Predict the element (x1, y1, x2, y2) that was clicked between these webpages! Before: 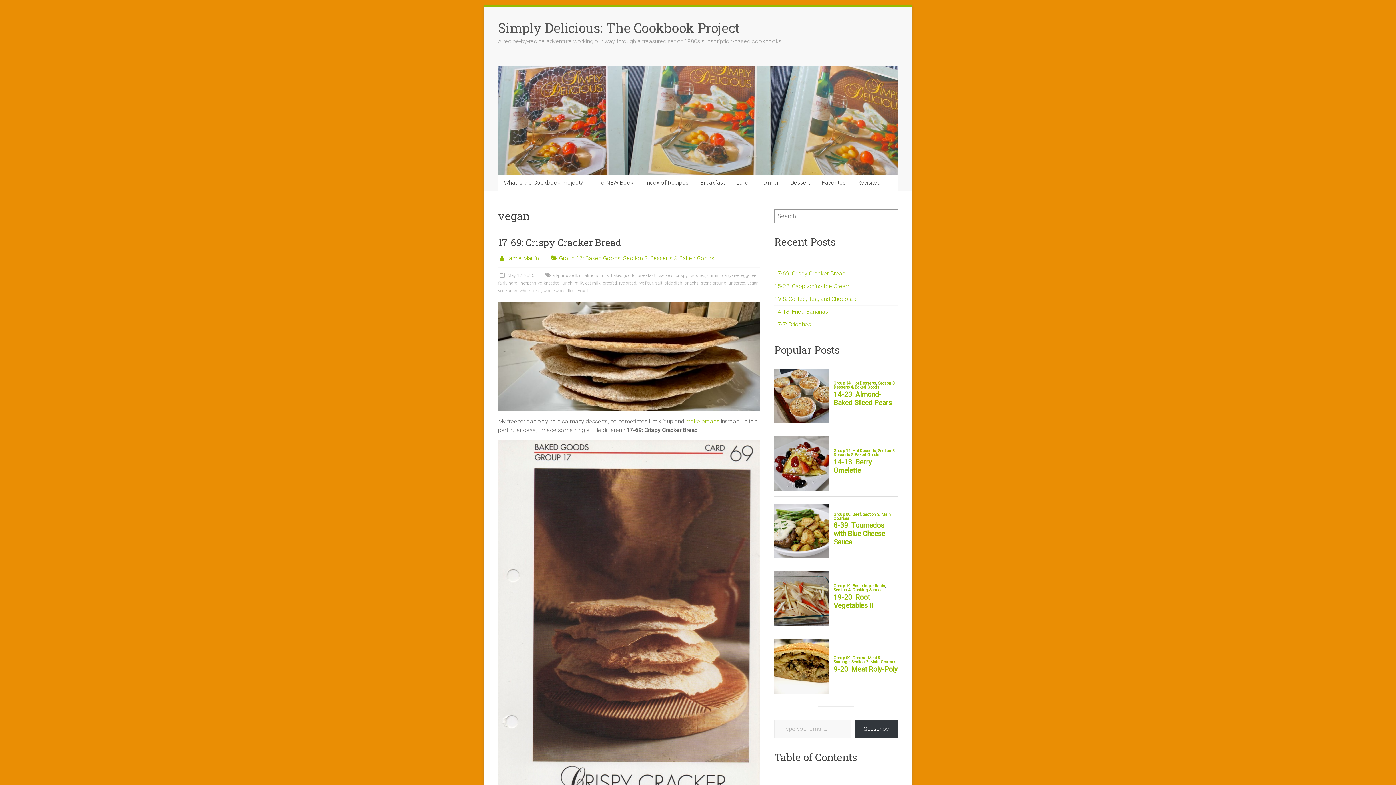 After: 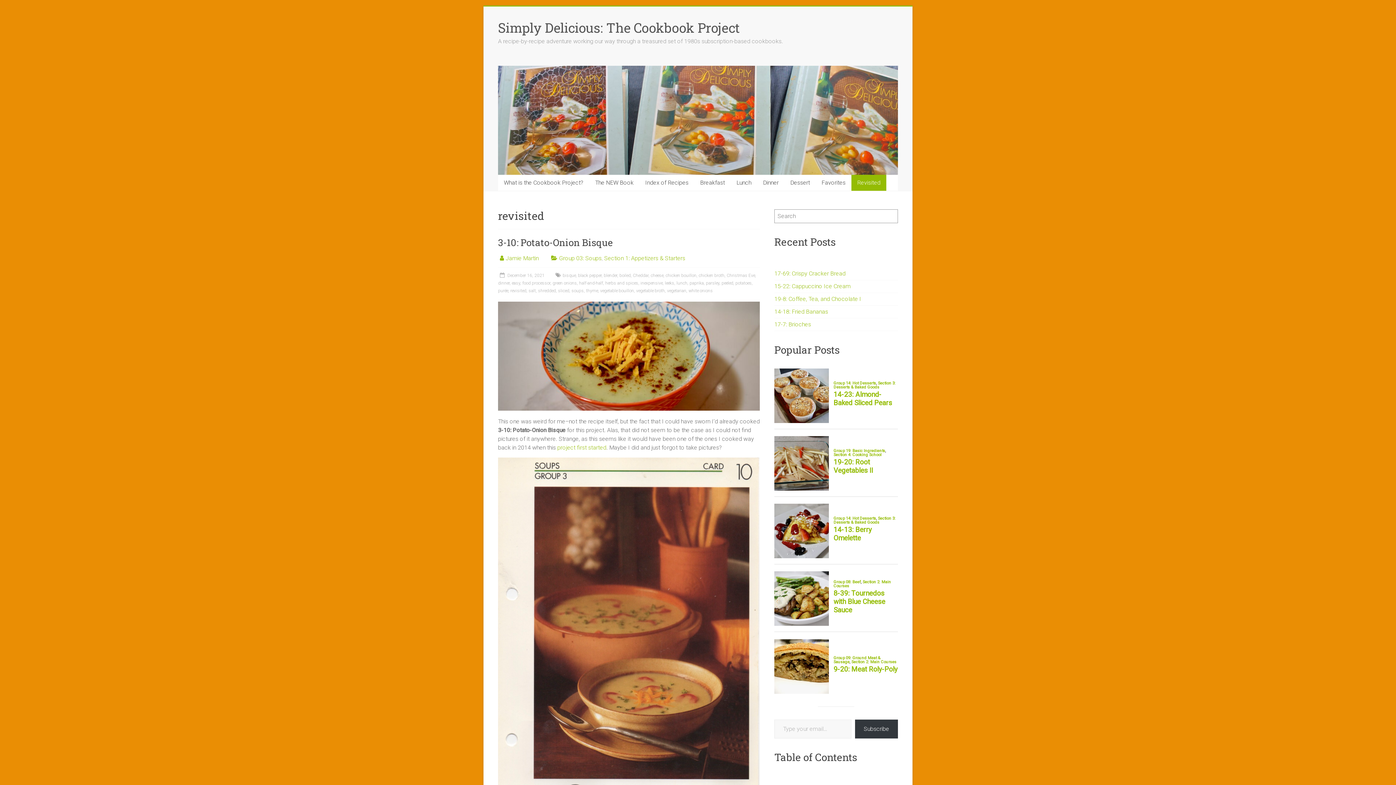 Action: label: Revisited bbox: (851, 174, 886, 190)